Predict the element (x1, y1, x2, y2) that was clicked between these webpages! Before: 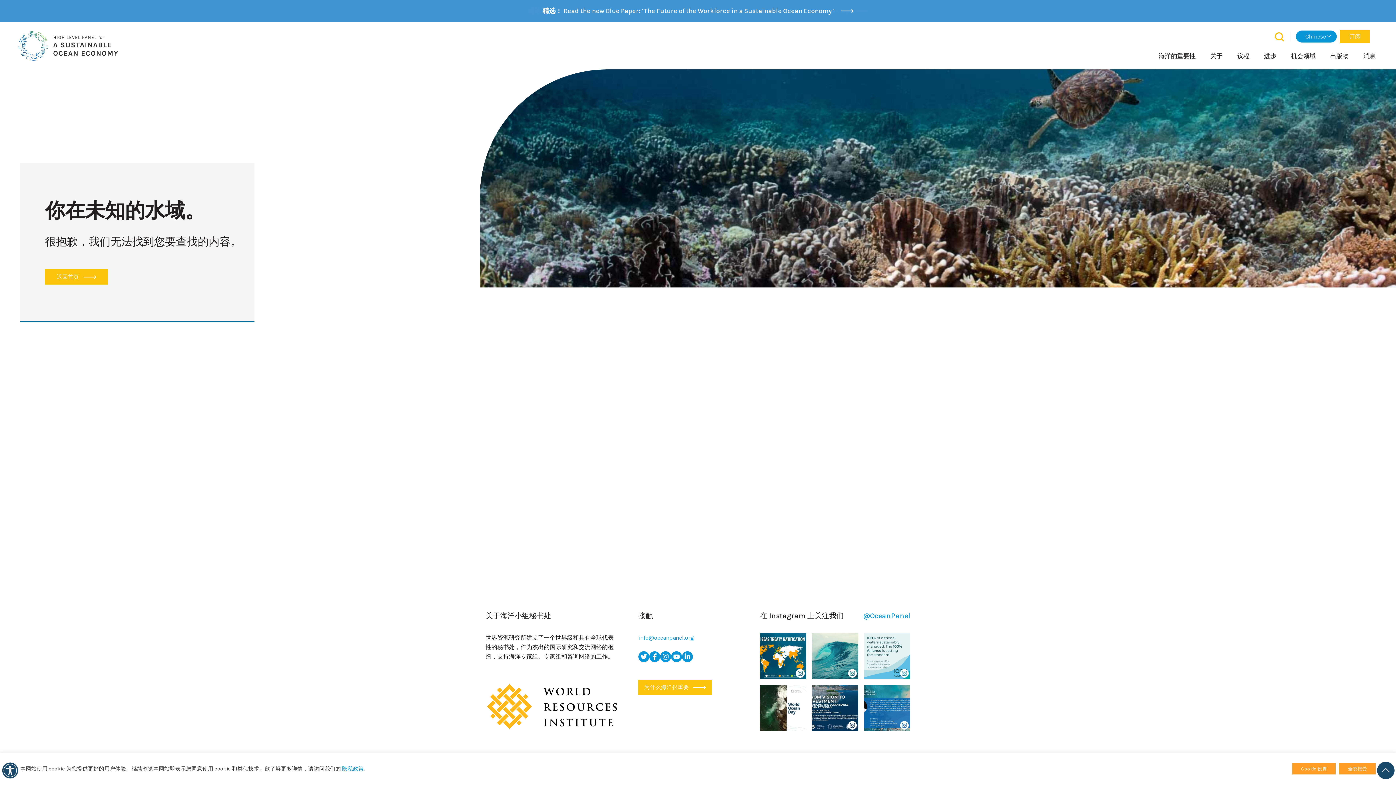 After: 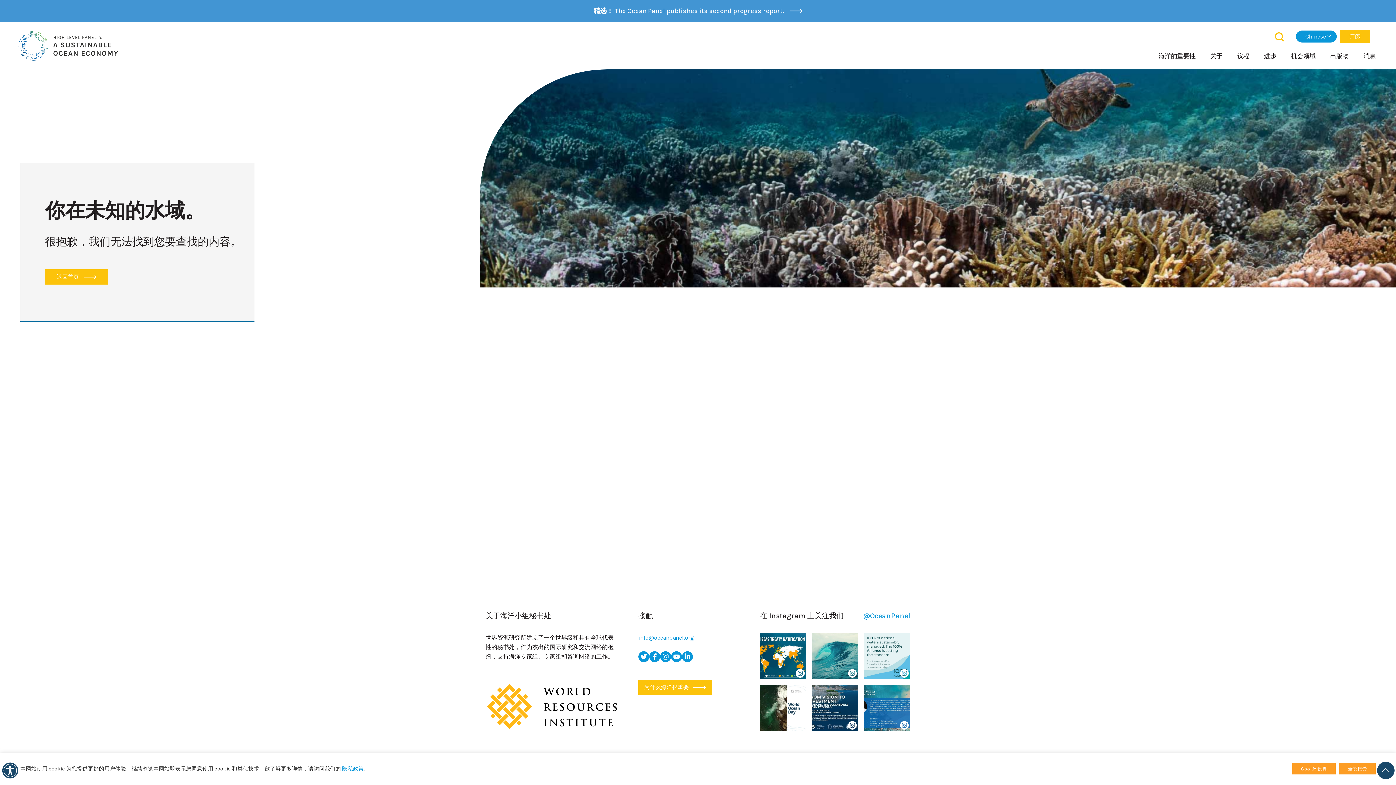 Action: bbox: (682, 651, 693, 662) label: 链接图标